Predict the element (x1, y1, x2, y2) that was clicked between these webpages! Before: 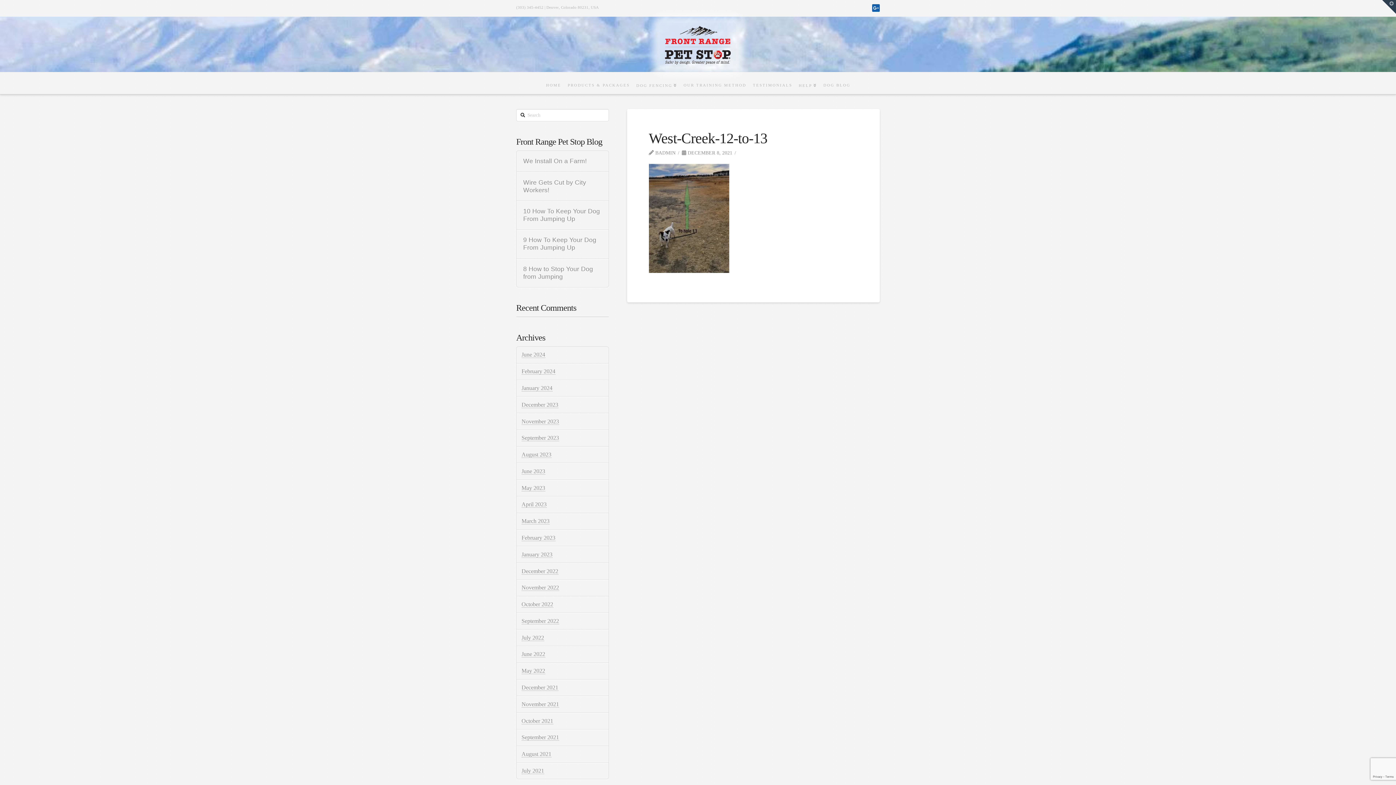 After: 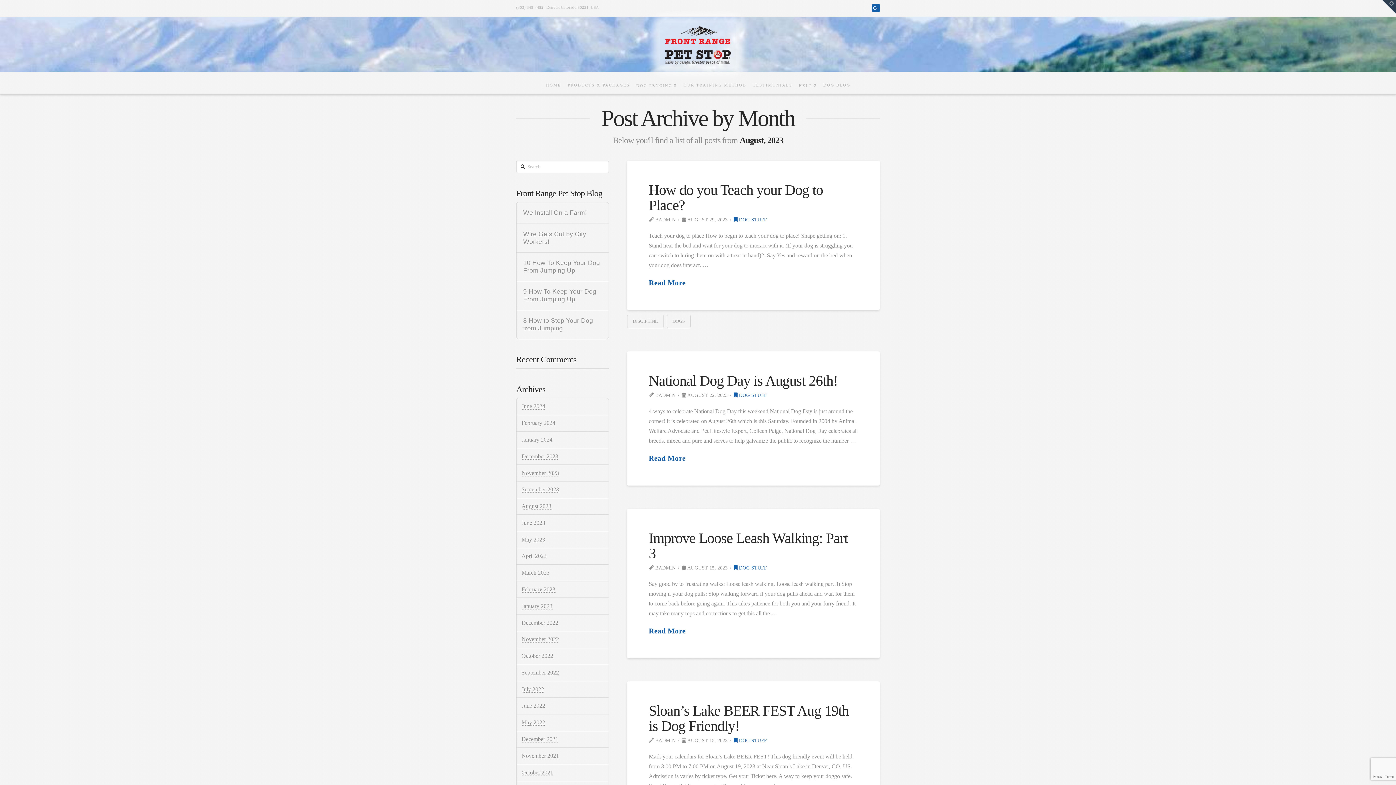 Action: bbox: (521, 451, 551, 458) label: August 2023